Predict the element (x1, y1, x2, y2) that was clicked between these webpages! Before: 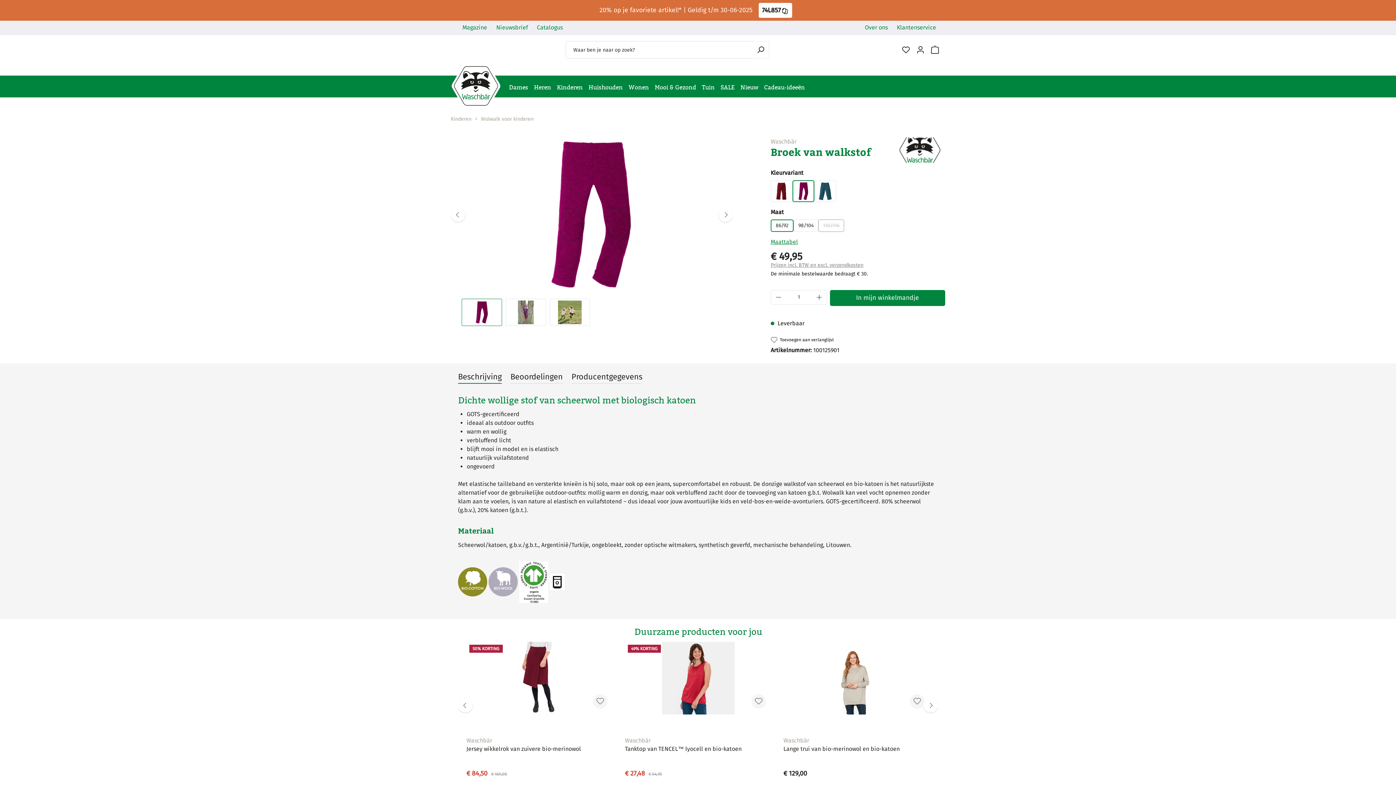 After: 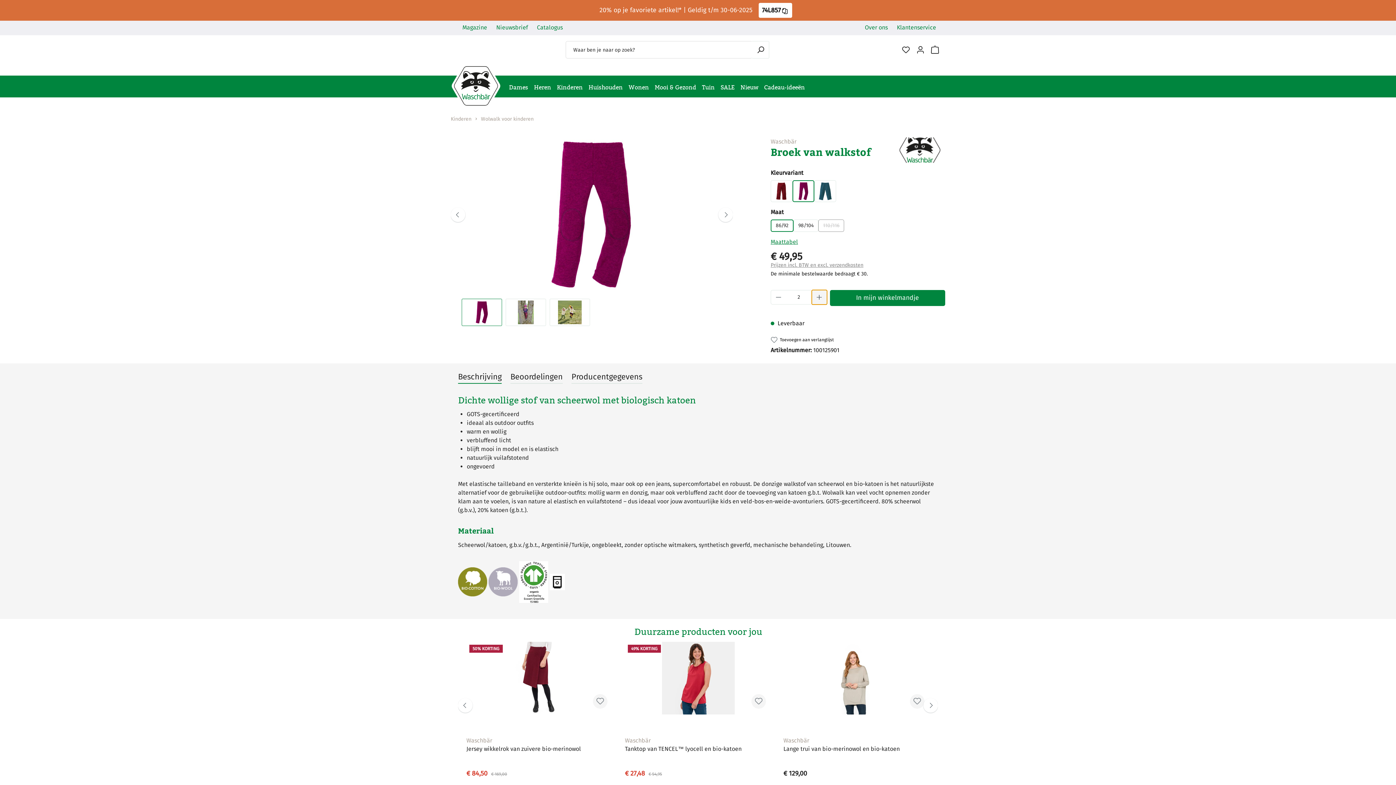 Action: bbox: (812, 290, 827, 304) label: Hoeveelheid verhogen